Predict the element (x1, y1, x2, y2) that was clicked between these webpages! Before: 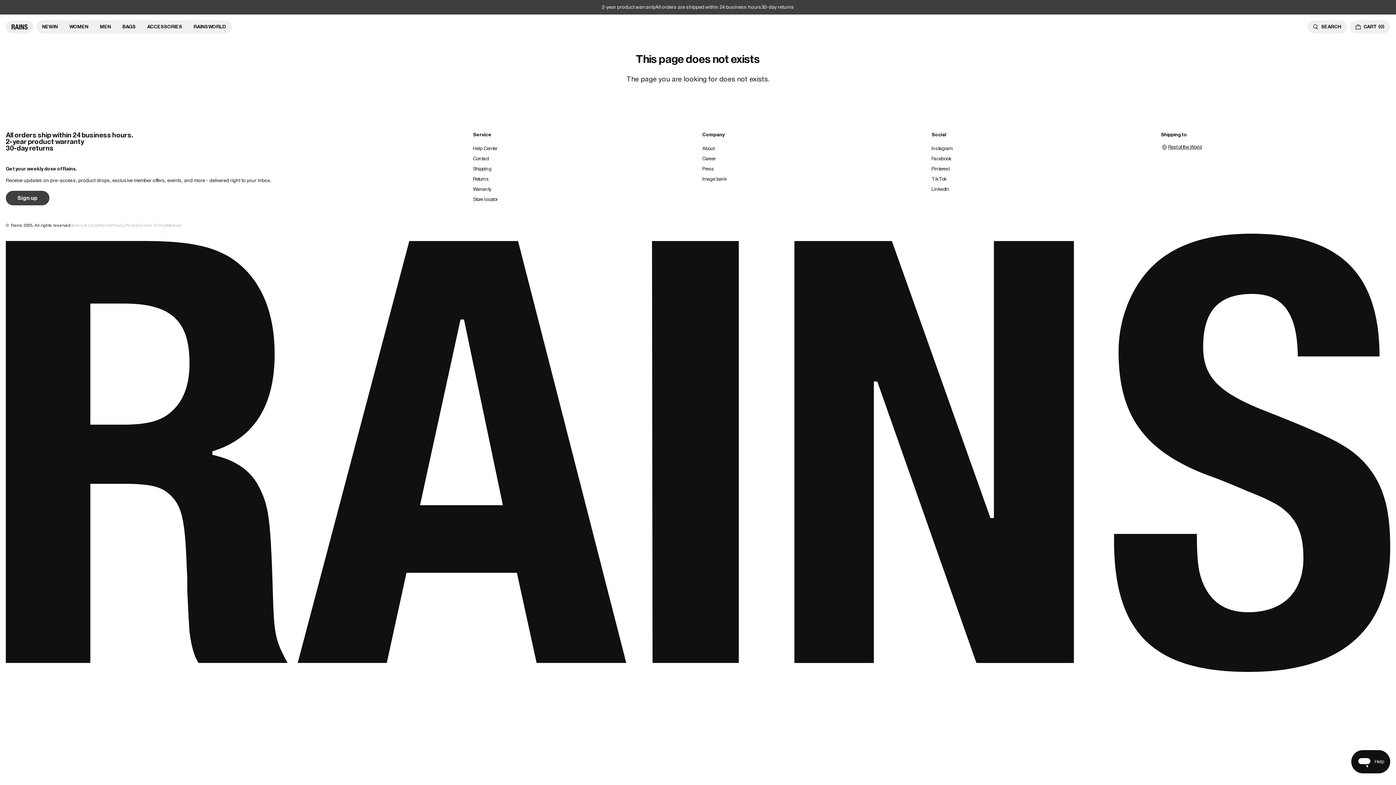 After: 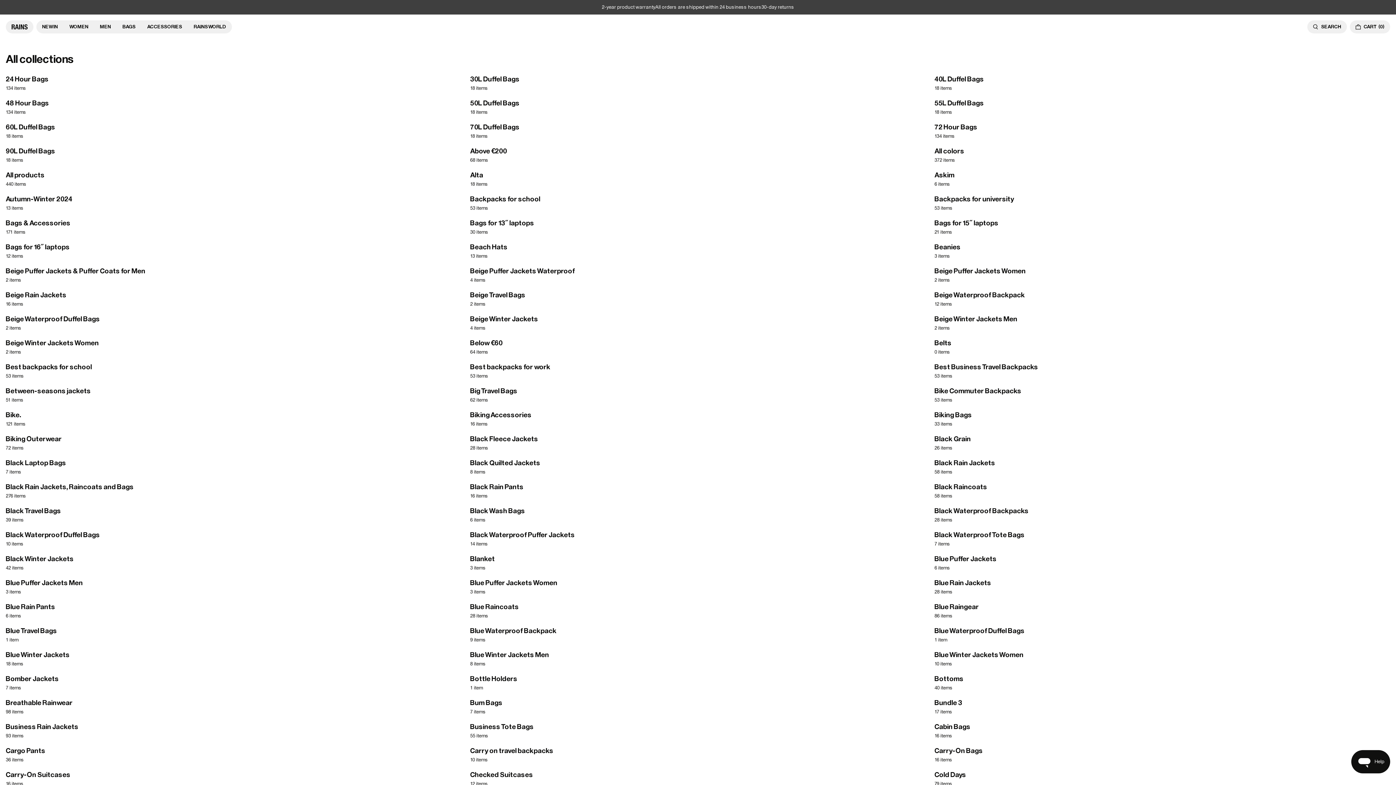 Action: bbox: (165, 223, 181, 227) label: Sitemap